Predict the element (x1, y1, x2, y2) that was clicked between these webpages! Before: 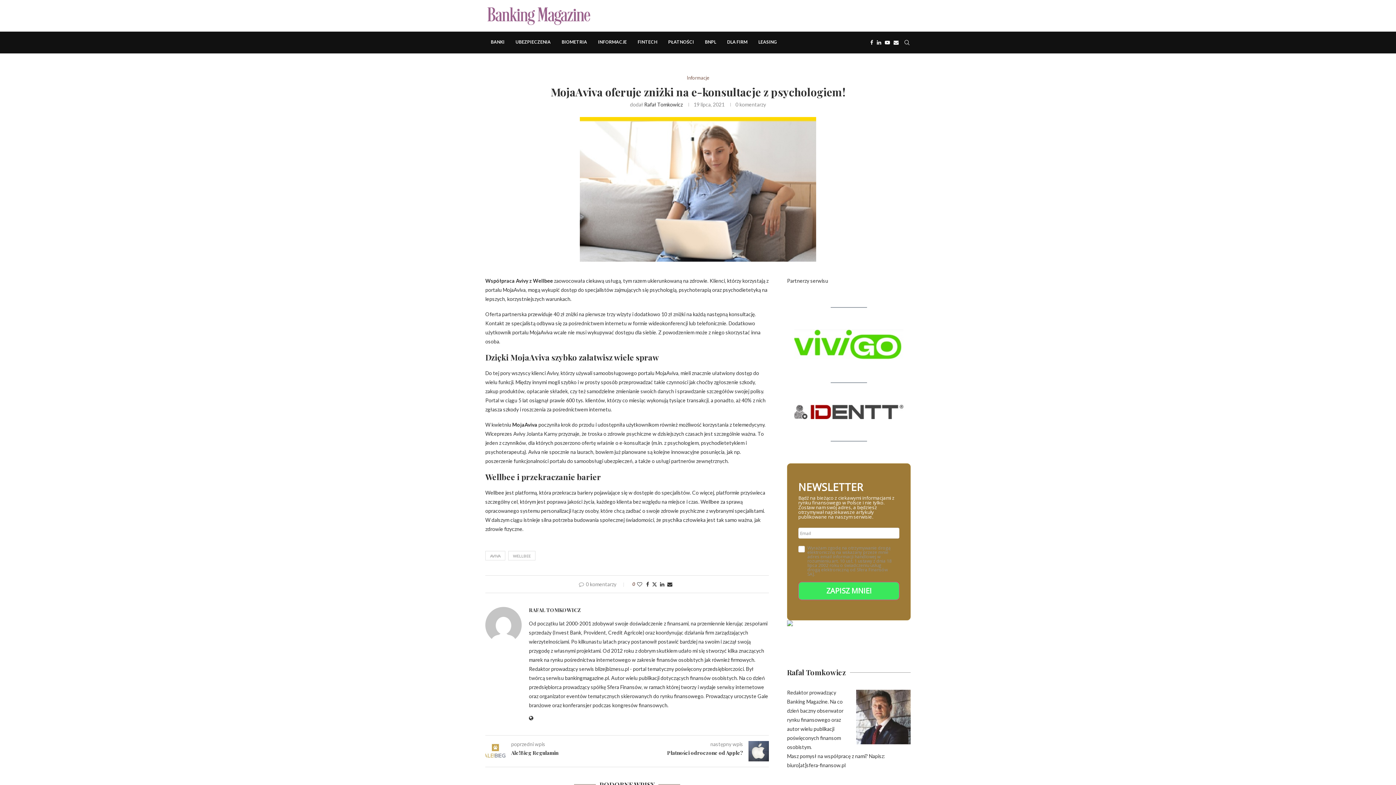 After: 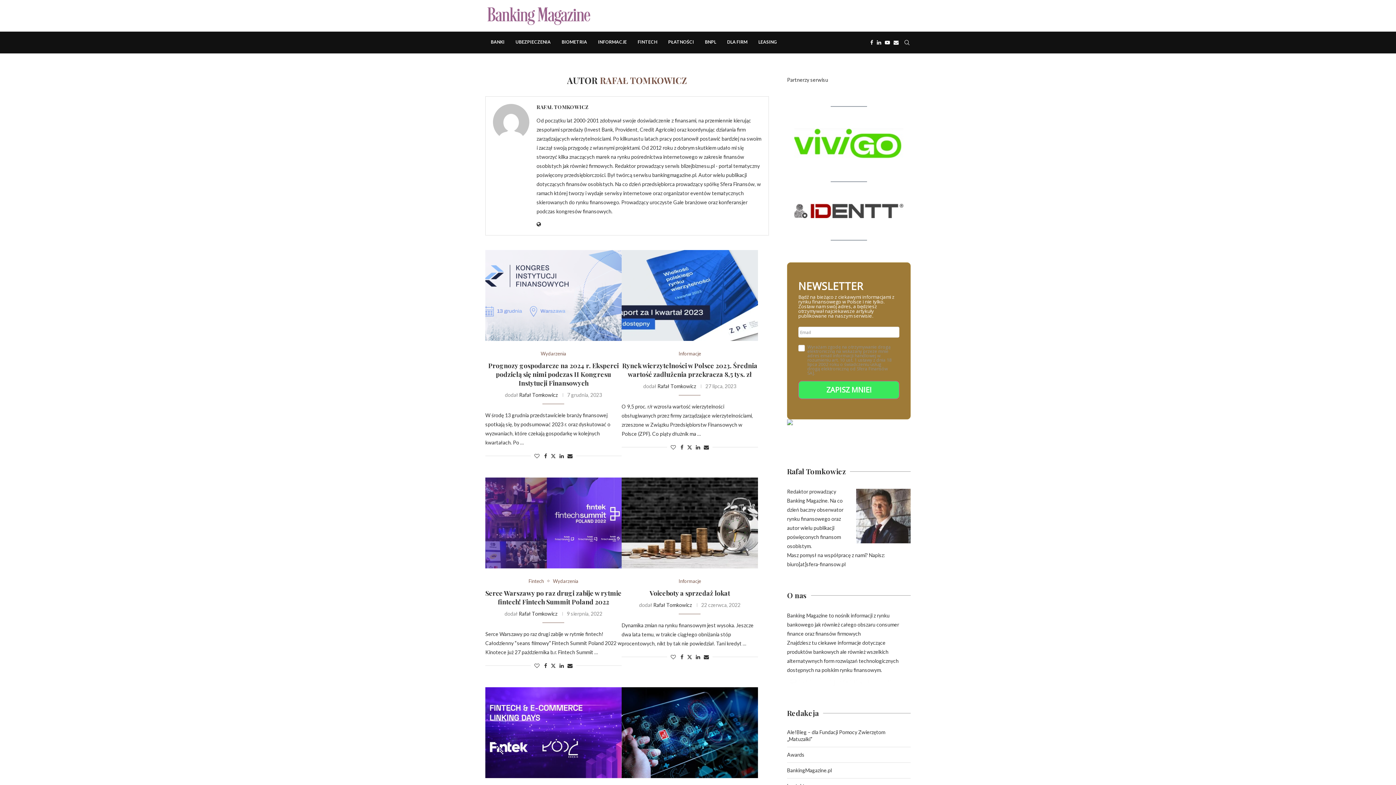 Action: label: Rafał Tomkowicz bbox: (644, 101, 682, 107)